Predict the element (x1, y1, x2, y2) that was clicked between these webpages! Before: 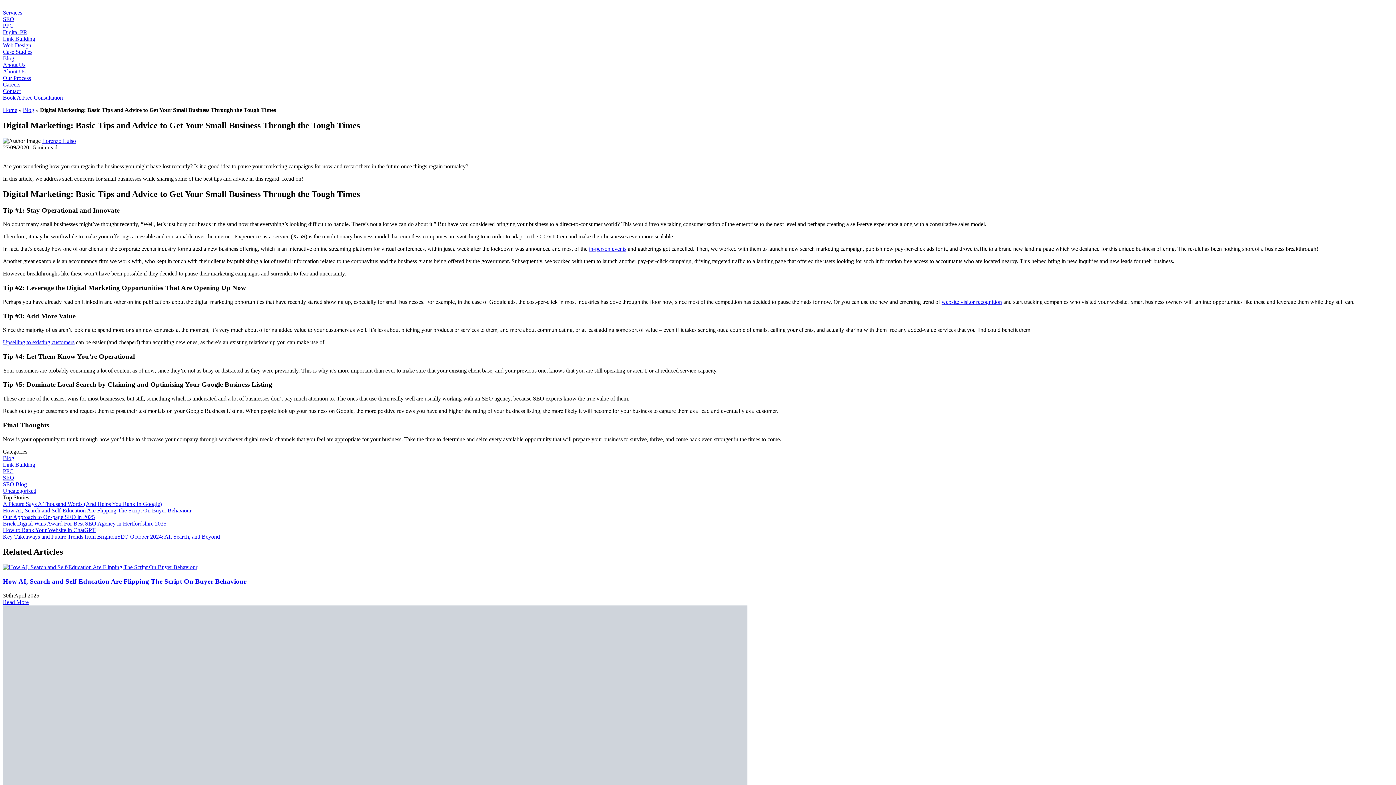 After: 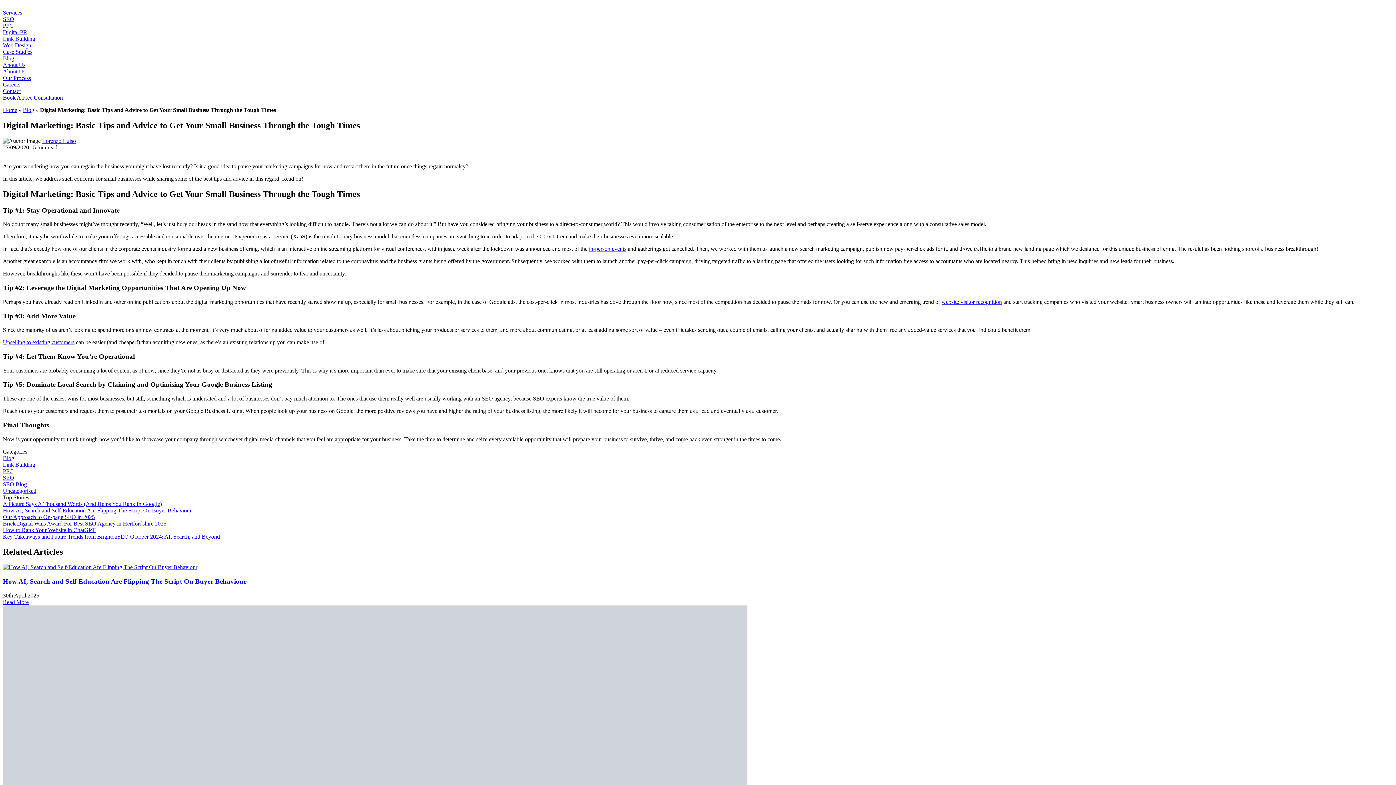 Action: bbox: (2, 339, 74, 345) label: Upselling to existing customers